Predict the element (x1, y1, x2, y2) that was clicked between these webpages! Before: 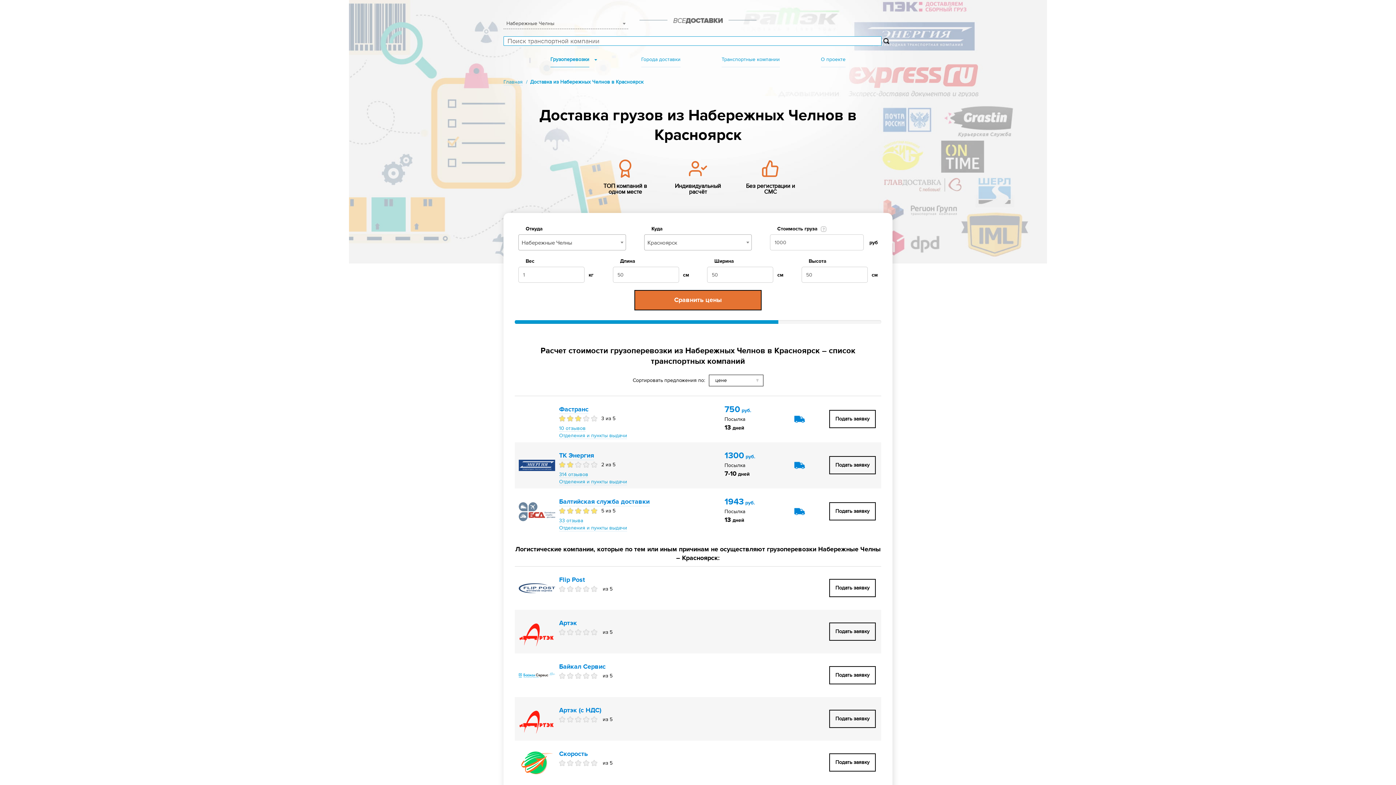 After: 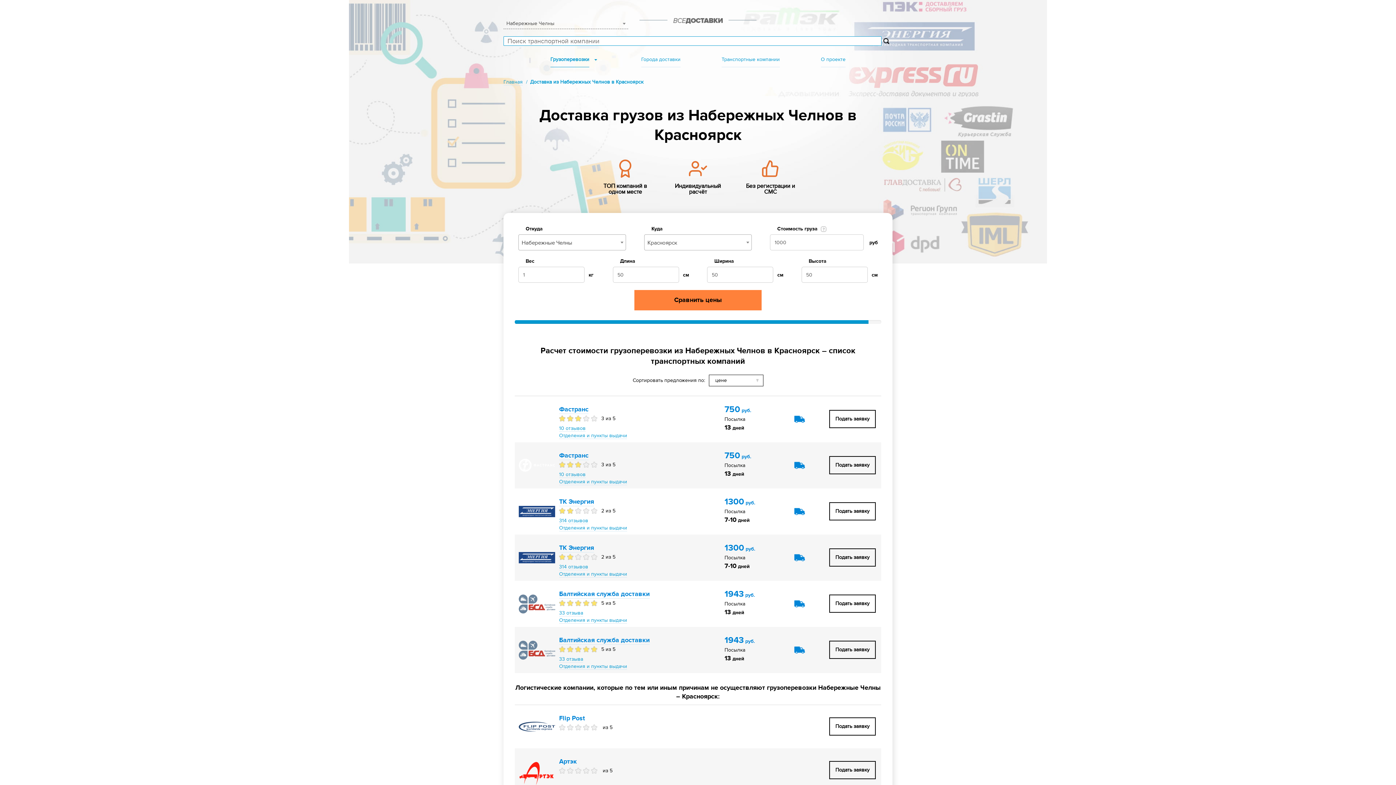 Action: label: Сравнить цены bbox: (634, 290, 761, 310)